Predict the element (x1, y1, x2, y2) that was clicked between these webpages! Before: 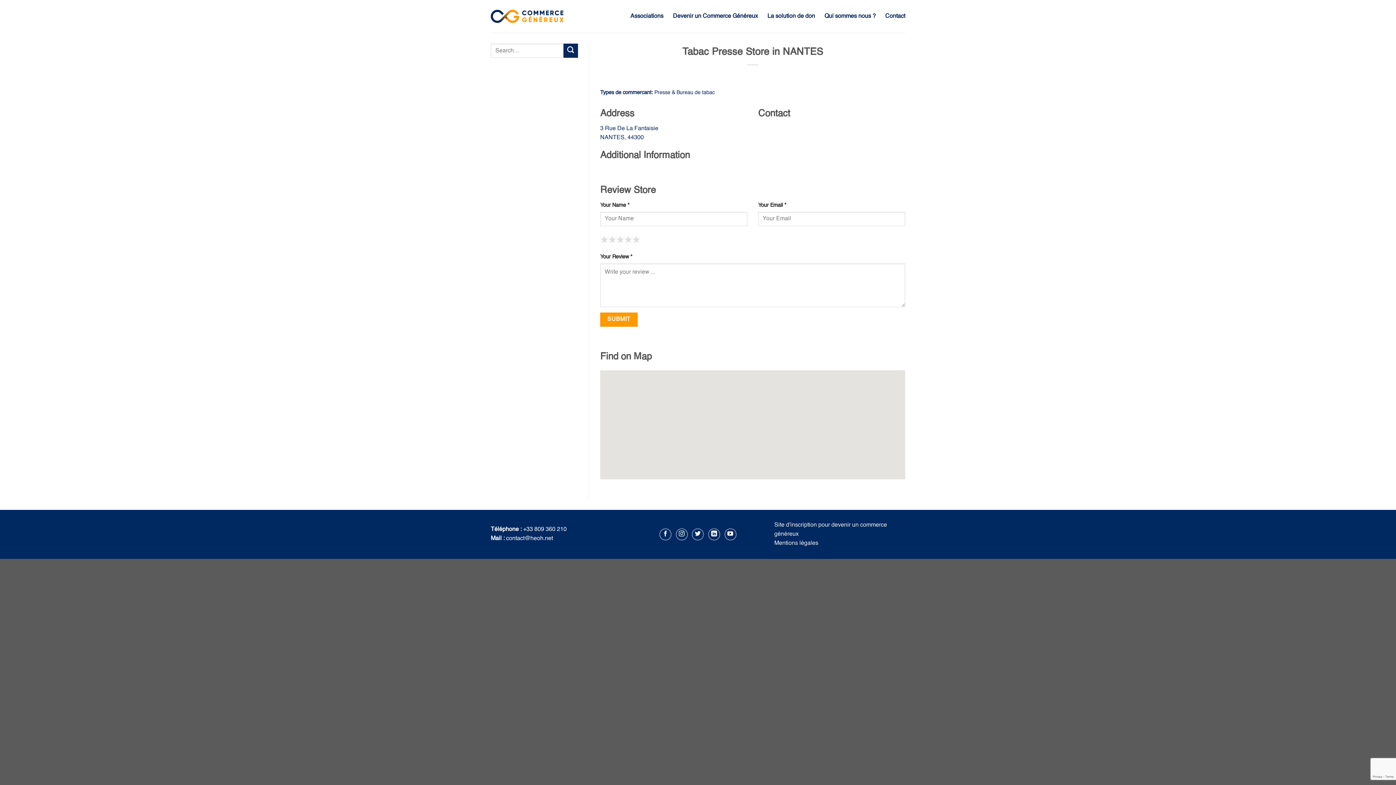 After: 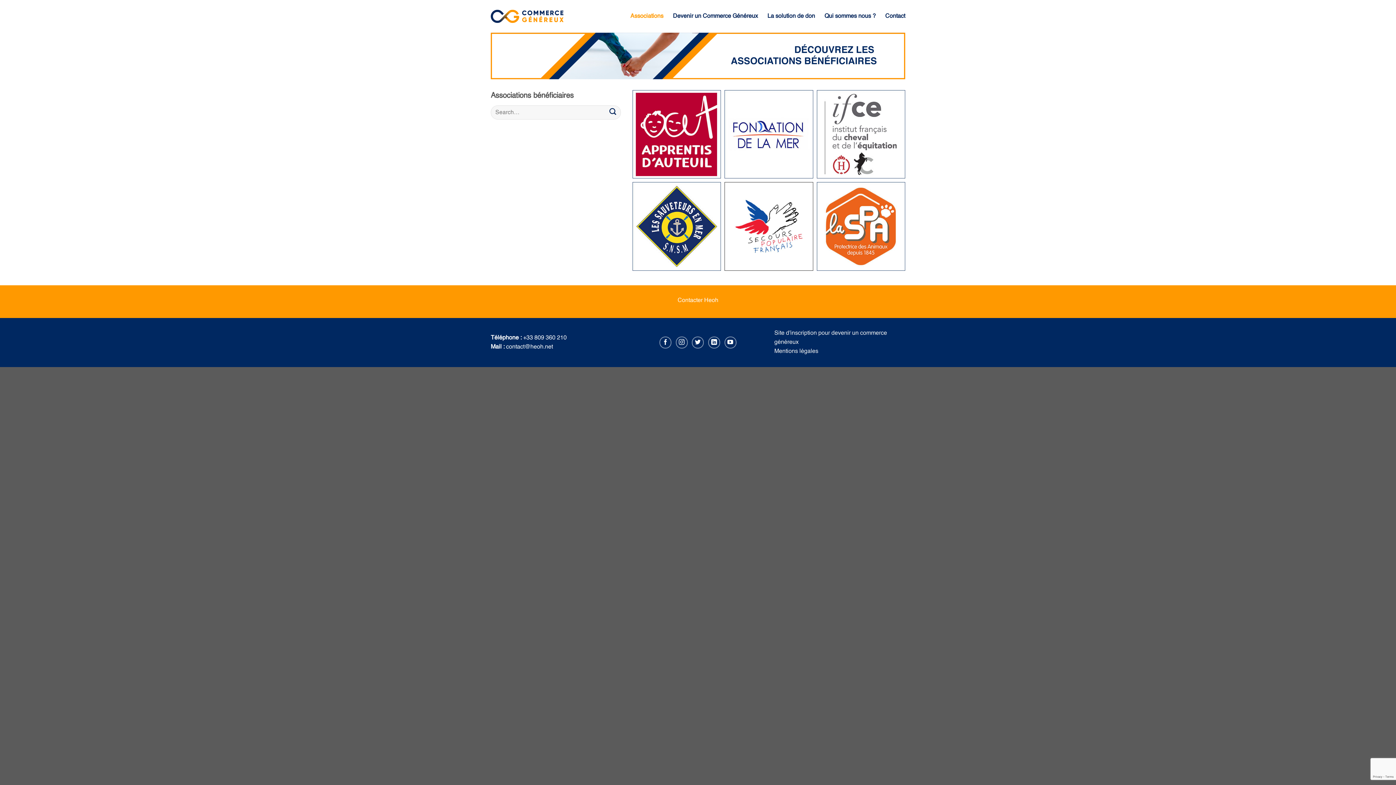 Action: bbox: (630, 9, 663, 22) label: Associations